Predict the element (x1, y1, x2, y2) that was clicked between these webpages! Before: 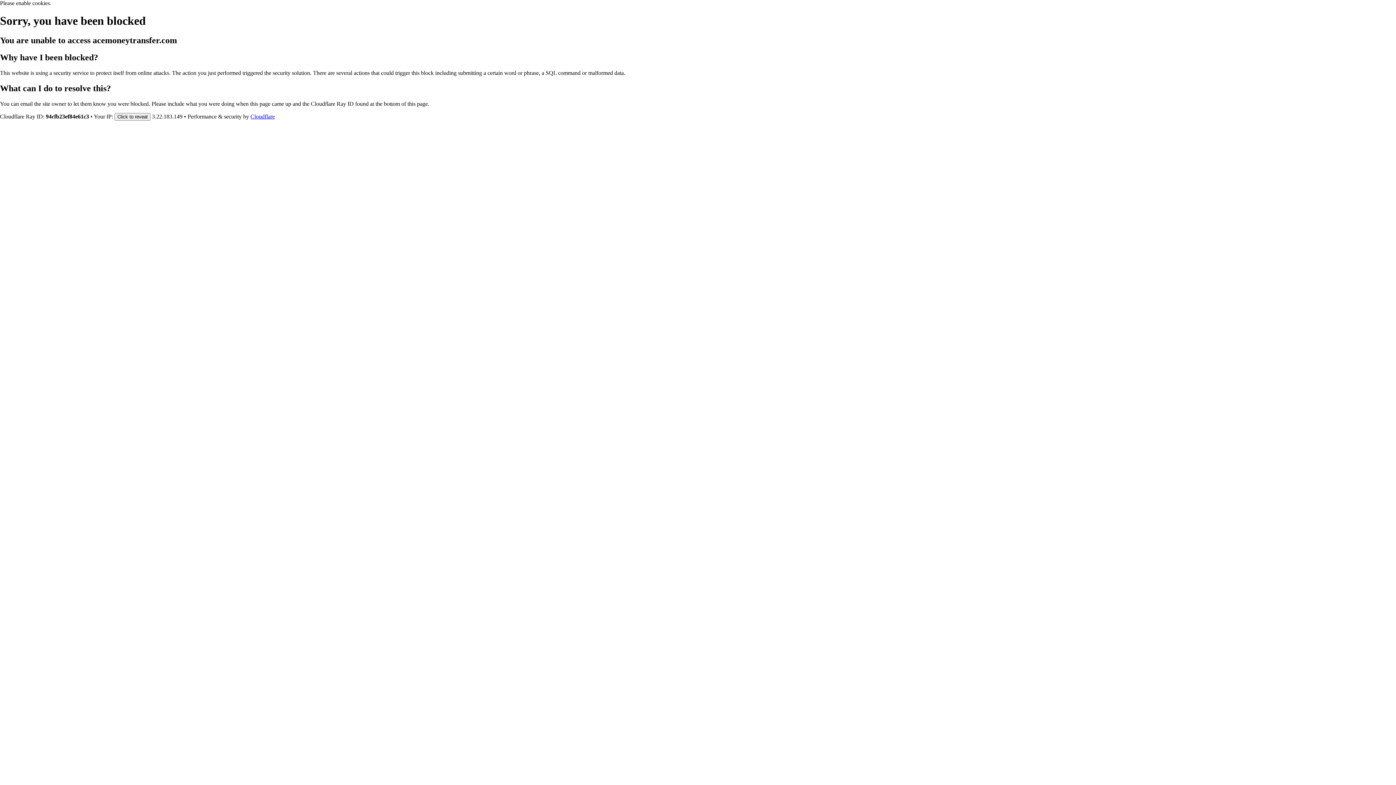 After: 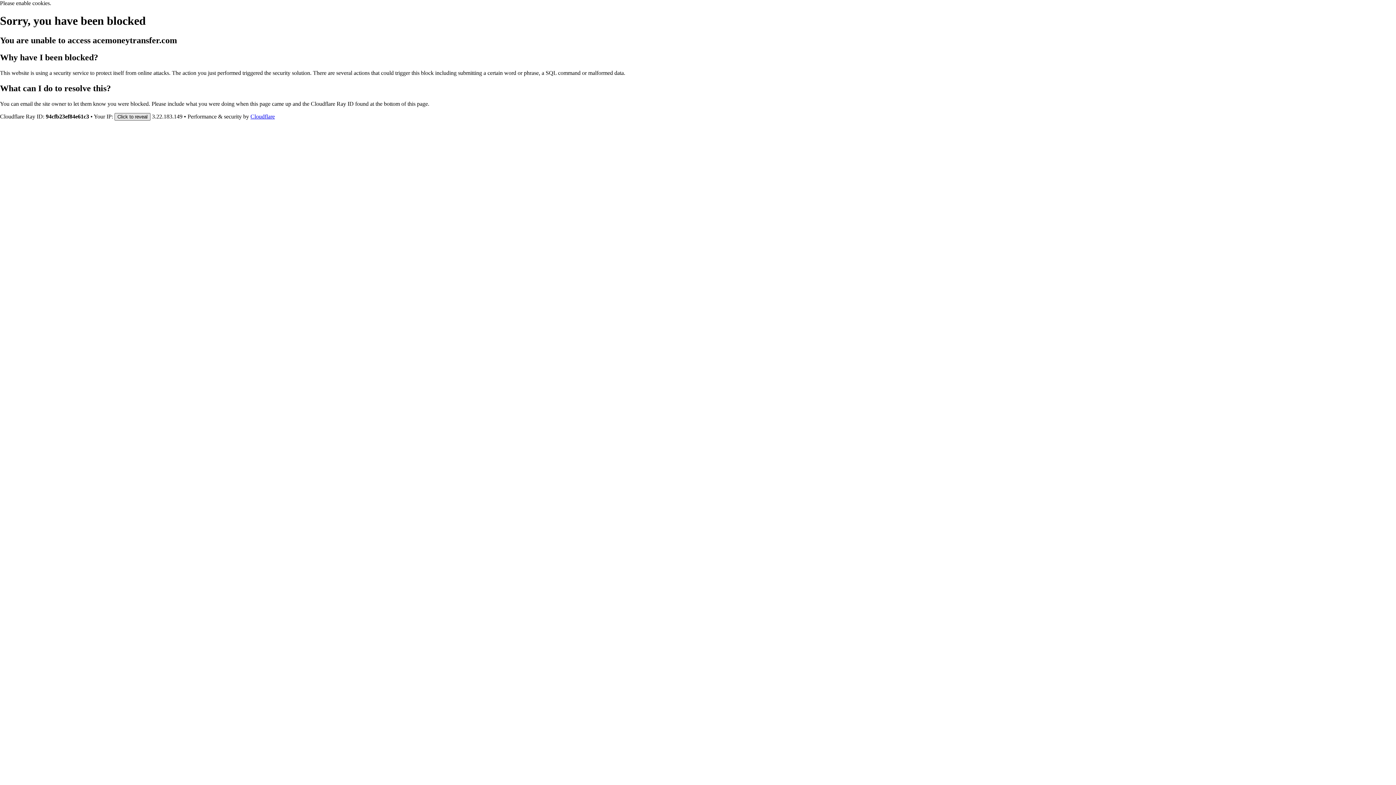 Action: bbox: (114, 112, 150, 120) label: Click to reveal